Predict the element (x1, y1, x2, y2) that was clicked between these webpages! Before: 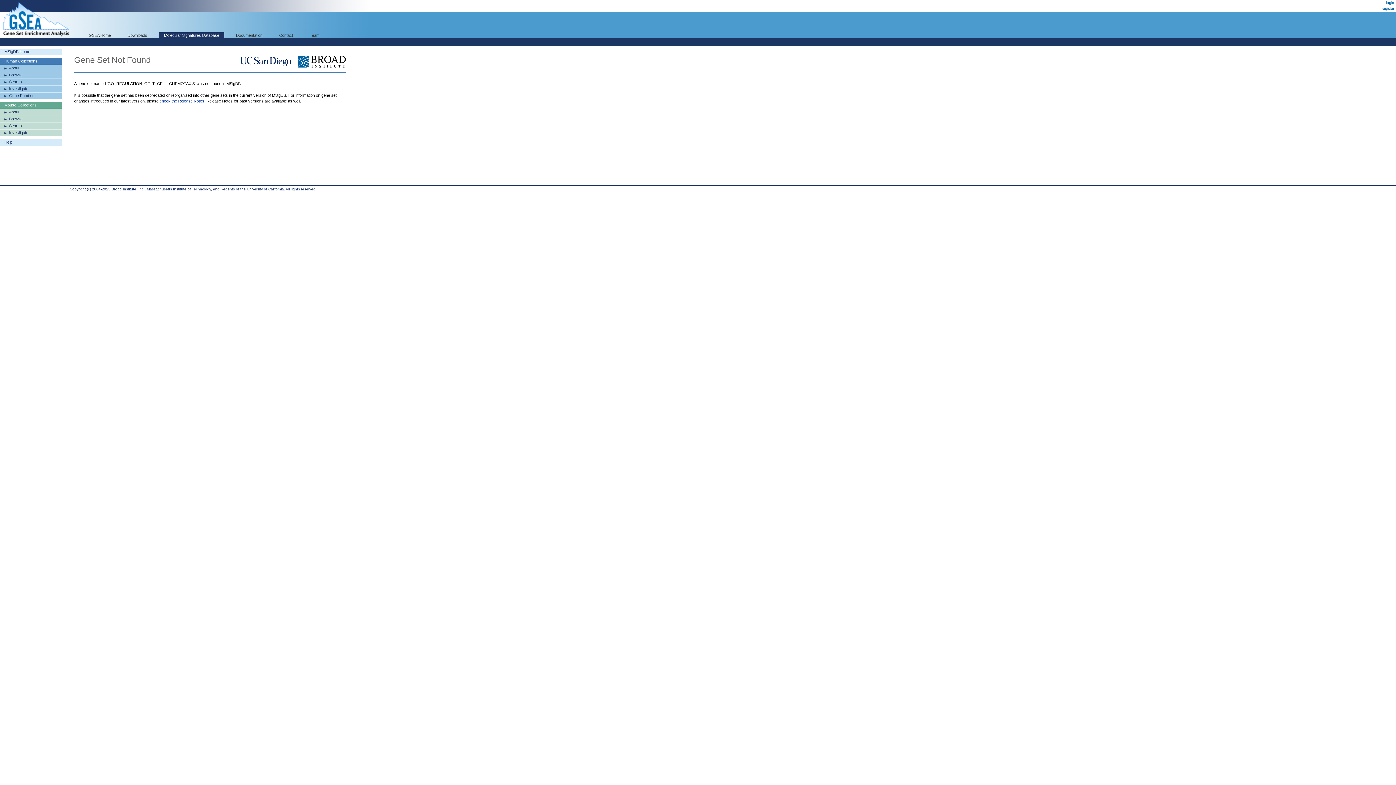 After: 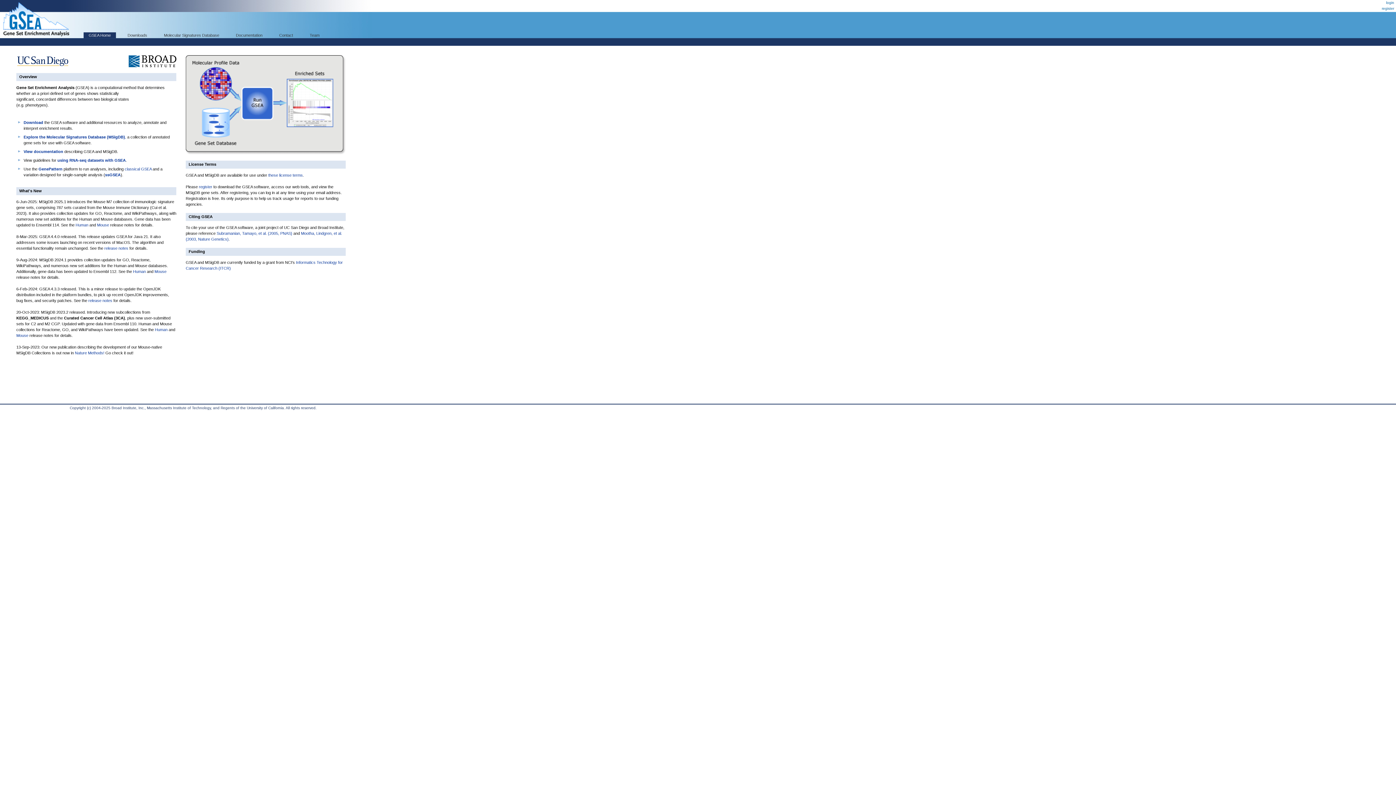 Action: label: GSEA Home bbox: (83, 32, 116, 38)